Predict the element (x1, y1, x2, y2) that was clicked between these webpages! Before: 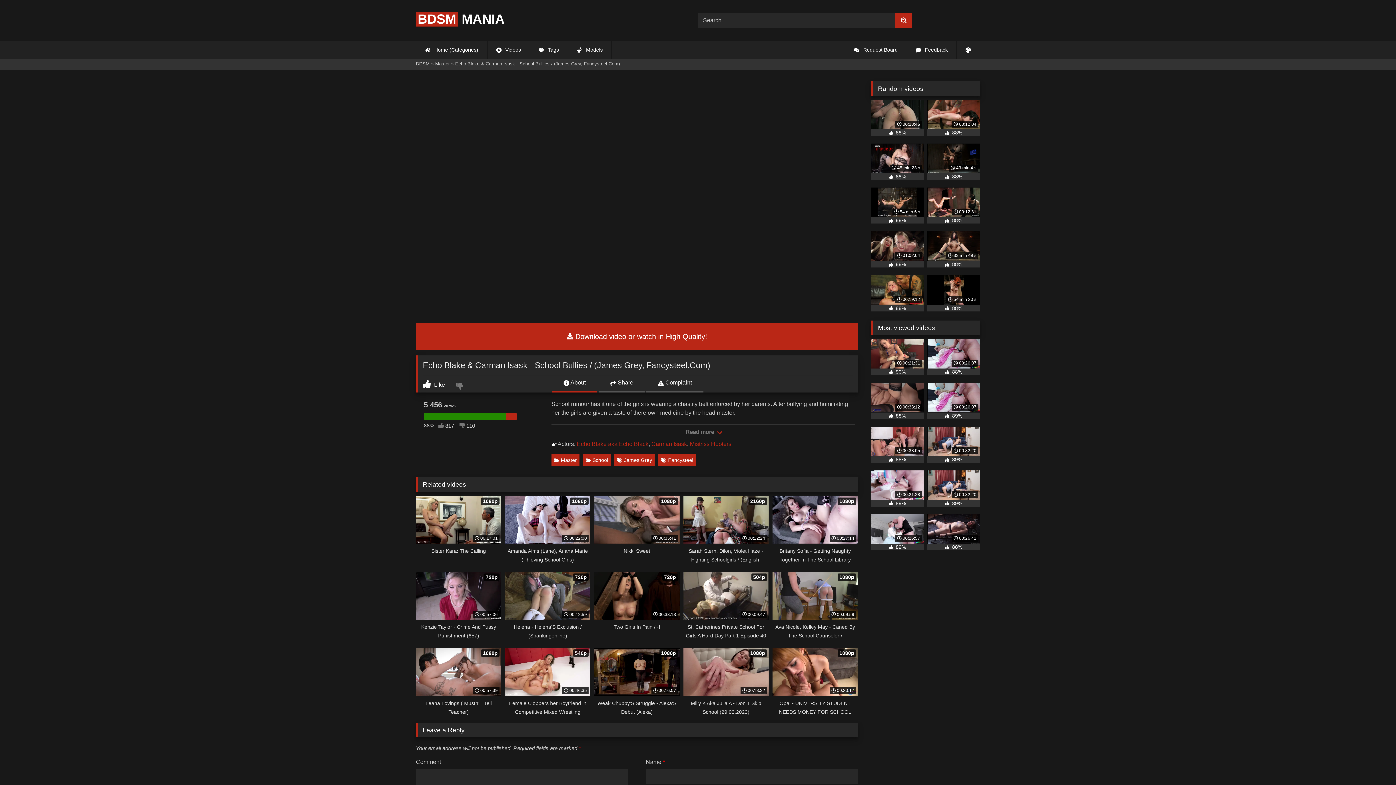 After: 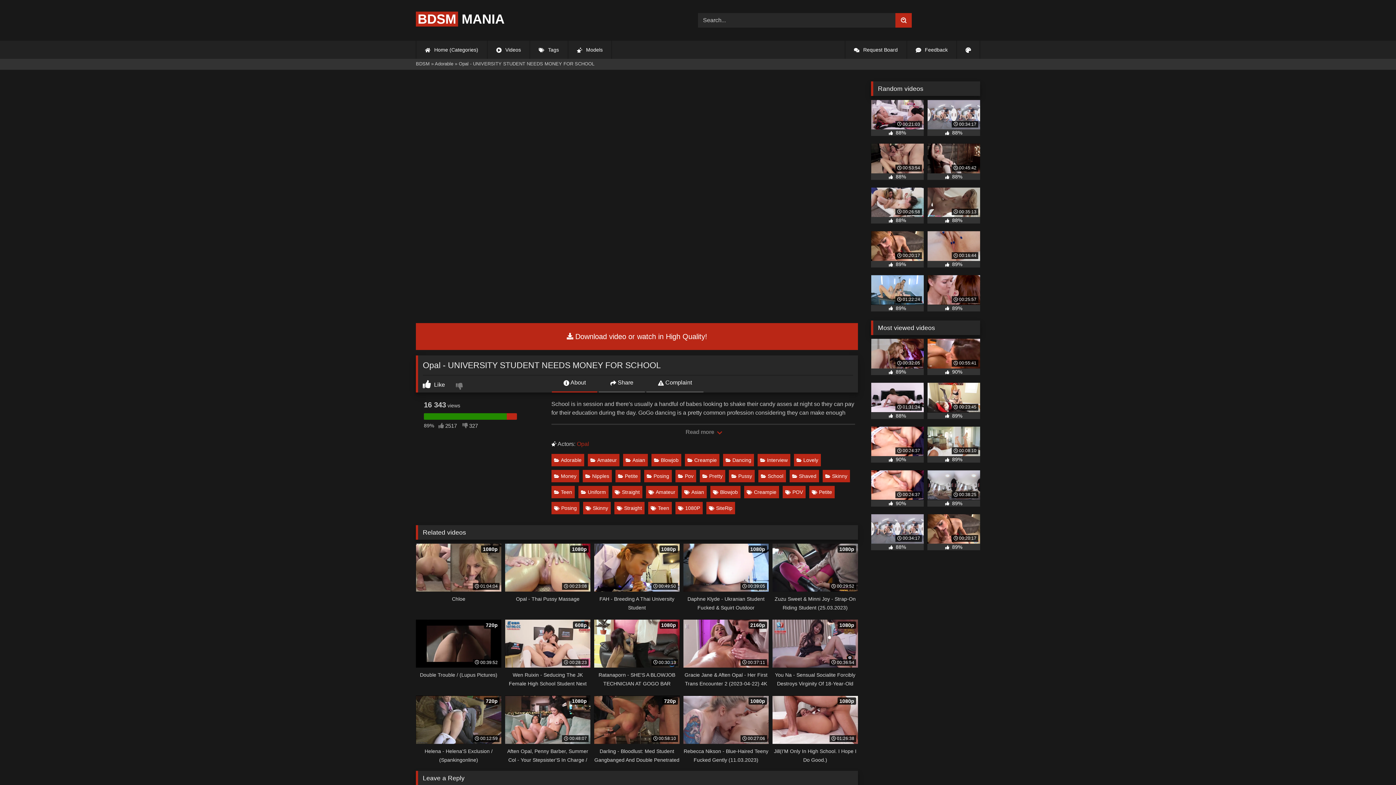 Action: bbox: (772, 648, 858, 716) label:  00:20:17
1080p
Opal - UNIVERSITY STUDENT NEEDS MONEY FOR SCHOOL